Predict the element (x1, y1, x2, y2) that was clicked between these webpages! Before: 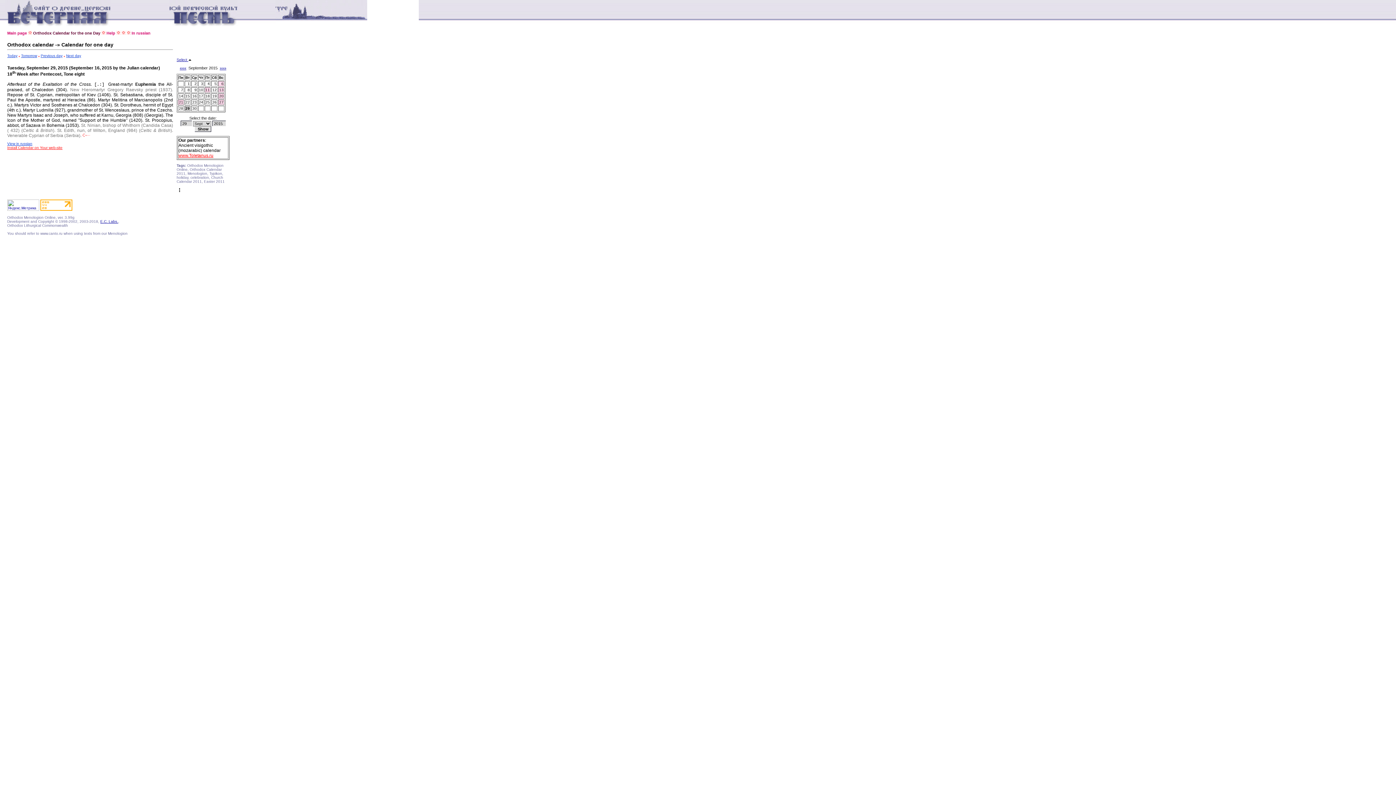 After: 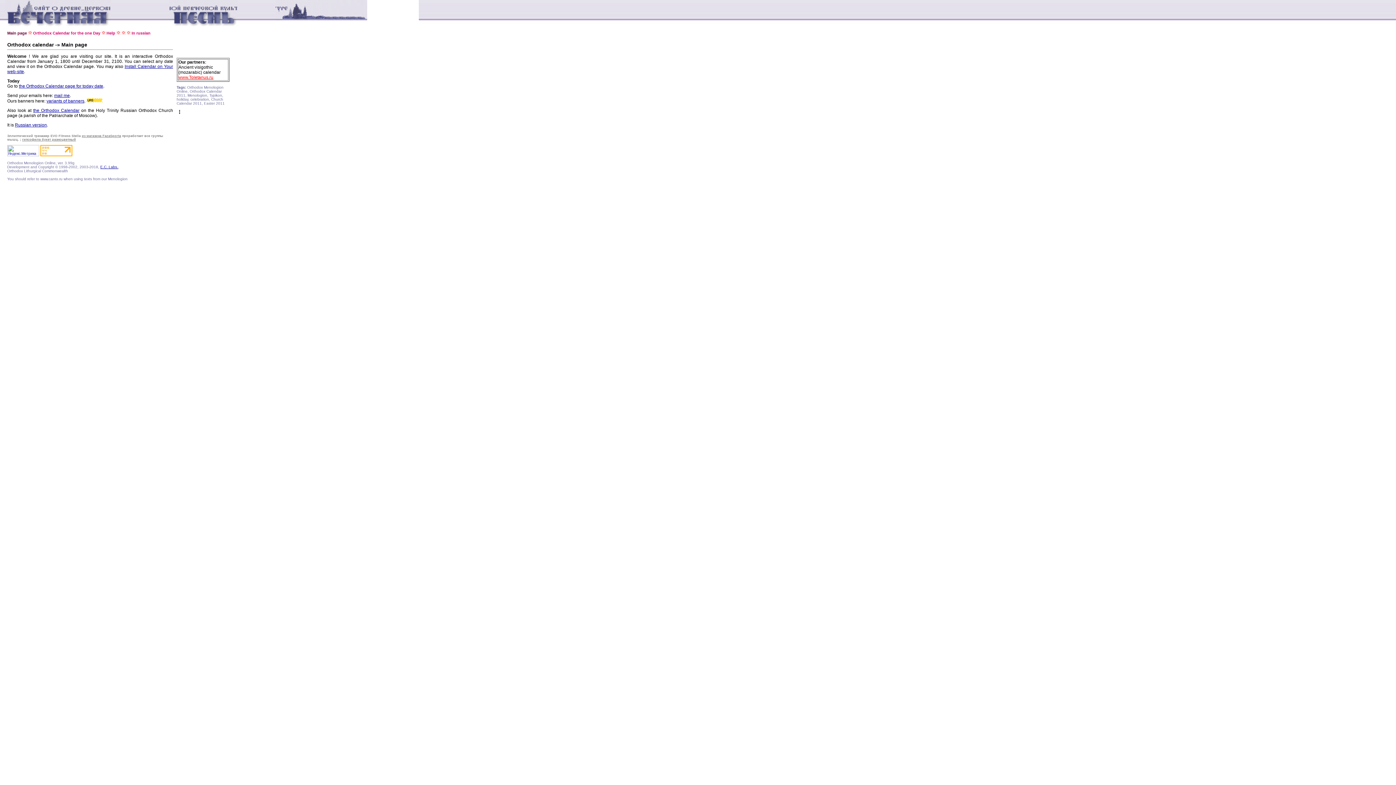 Action: label: Main page bbox: (7, 30, 26, 35)